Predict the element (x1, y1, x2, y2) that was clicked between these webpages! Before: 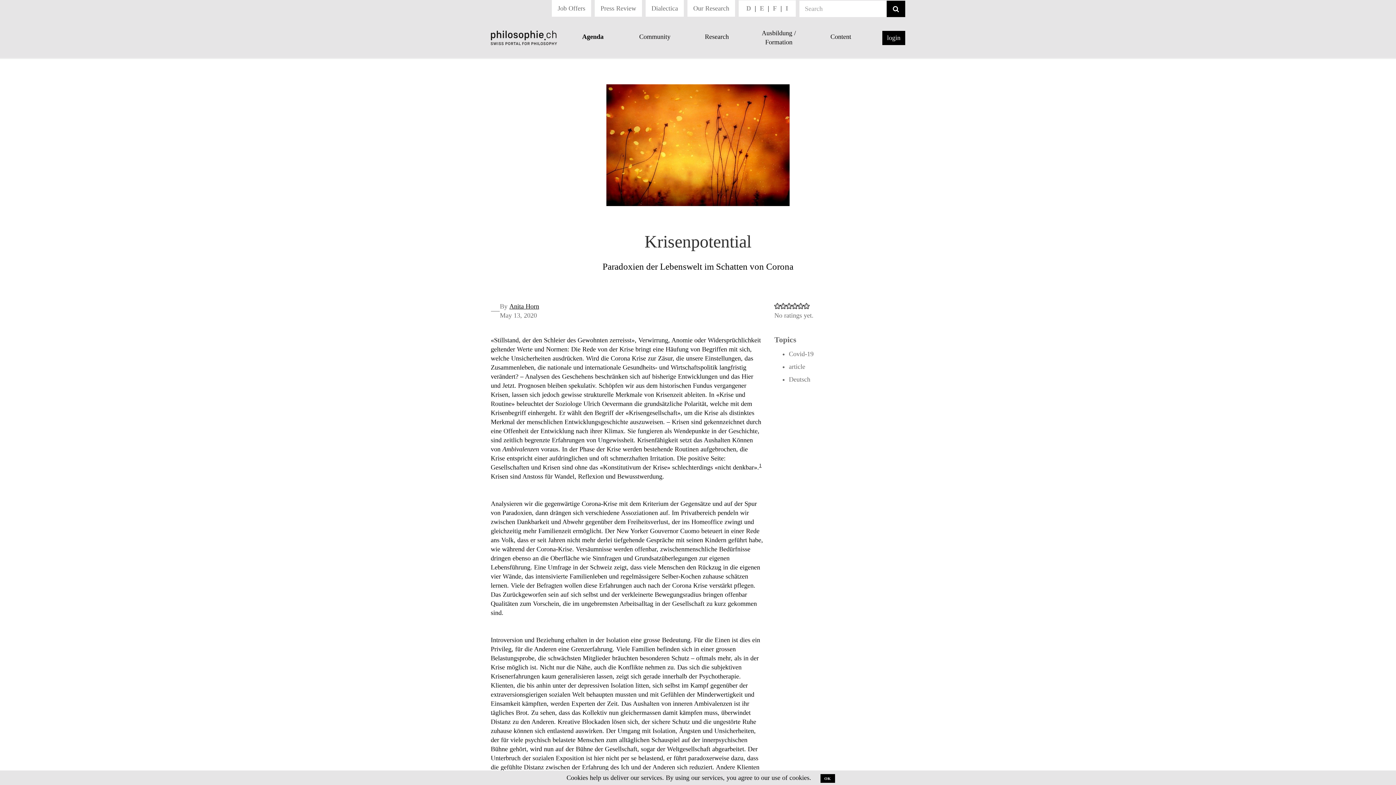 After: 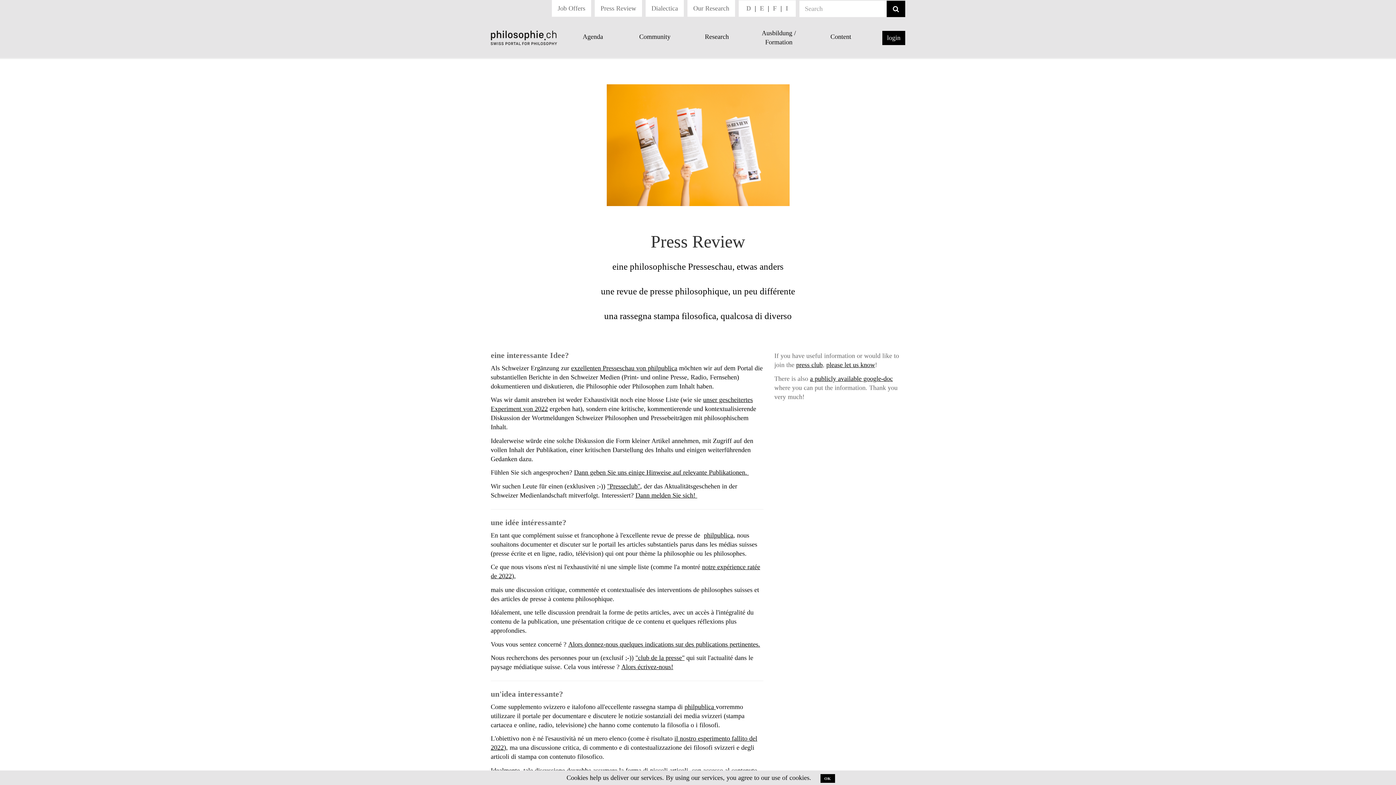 Action: label: Press Review bbox: (594, 0, 642, 16)